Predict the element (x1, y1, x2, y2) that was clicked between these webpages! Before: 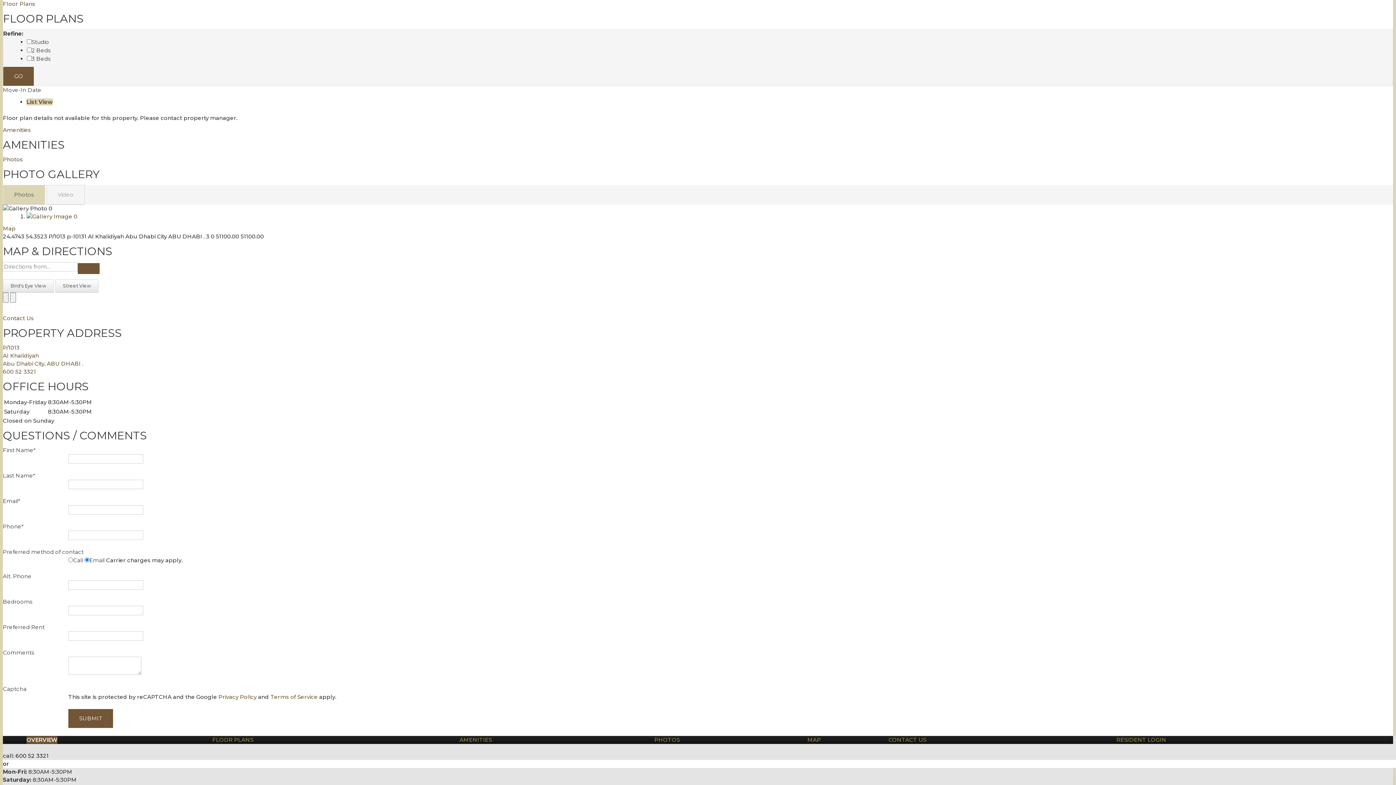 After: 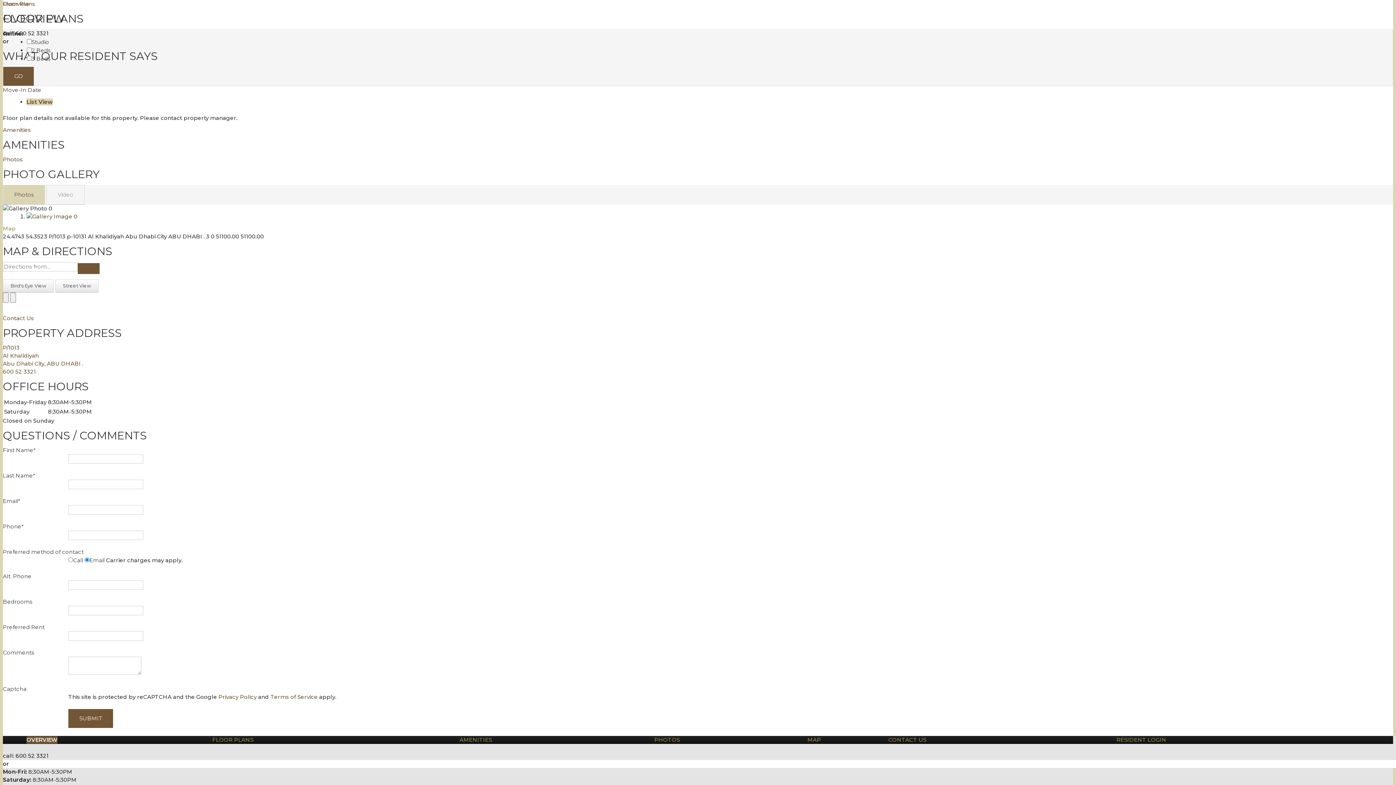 Action: bbox: (2, 225, 15, 232) label: Map